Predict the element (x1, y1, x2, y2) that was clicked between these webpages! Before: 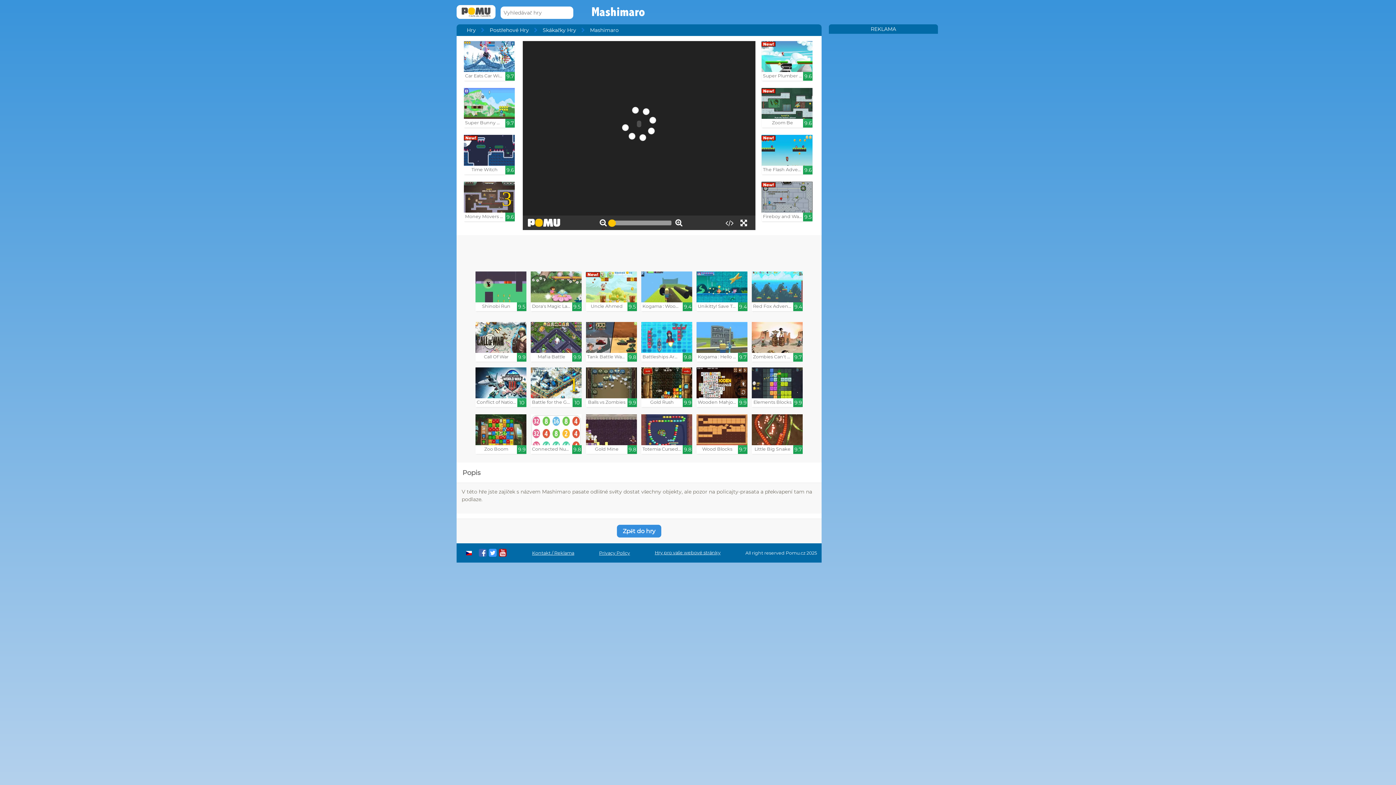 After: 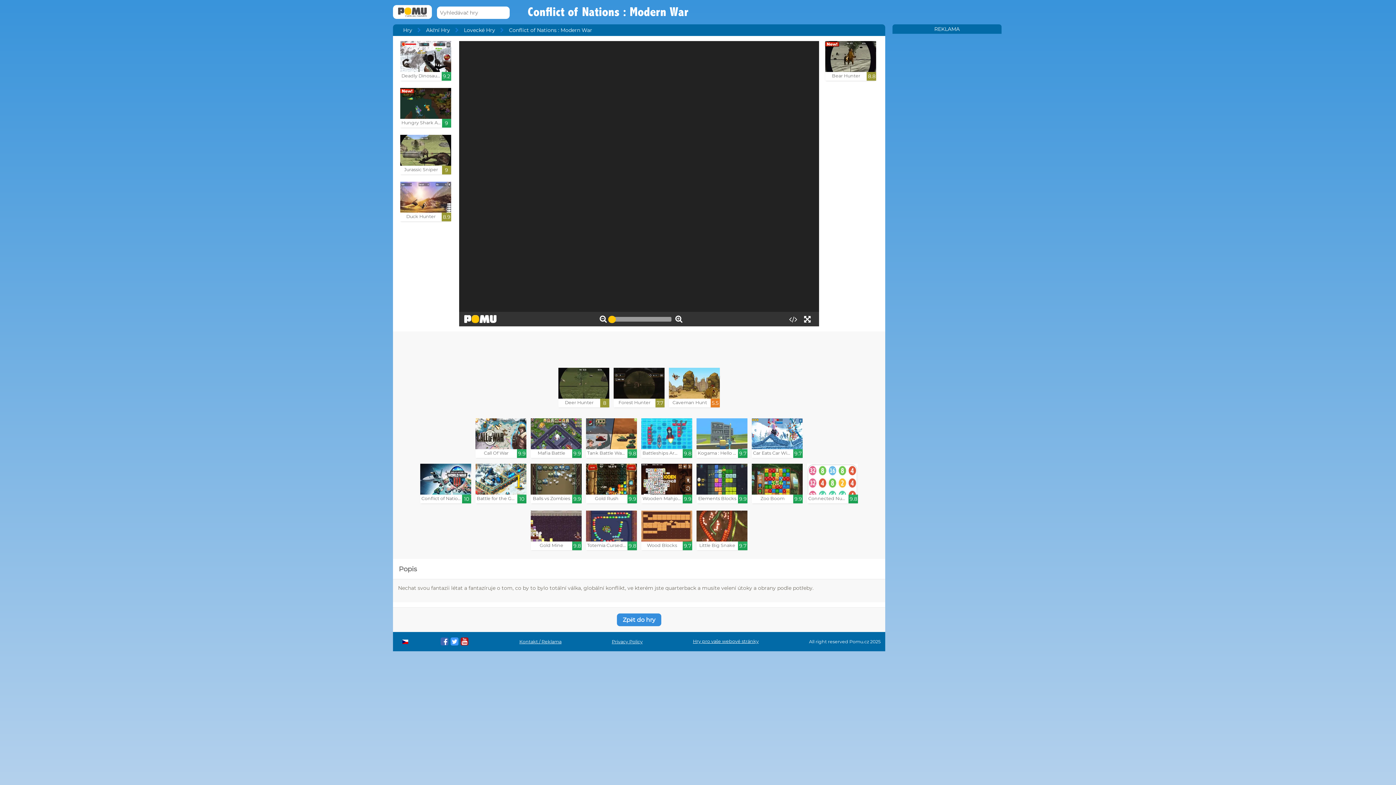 Action: label: Conflict of Nations : Moder...

10 bbox: (475, 367, 526, 407)